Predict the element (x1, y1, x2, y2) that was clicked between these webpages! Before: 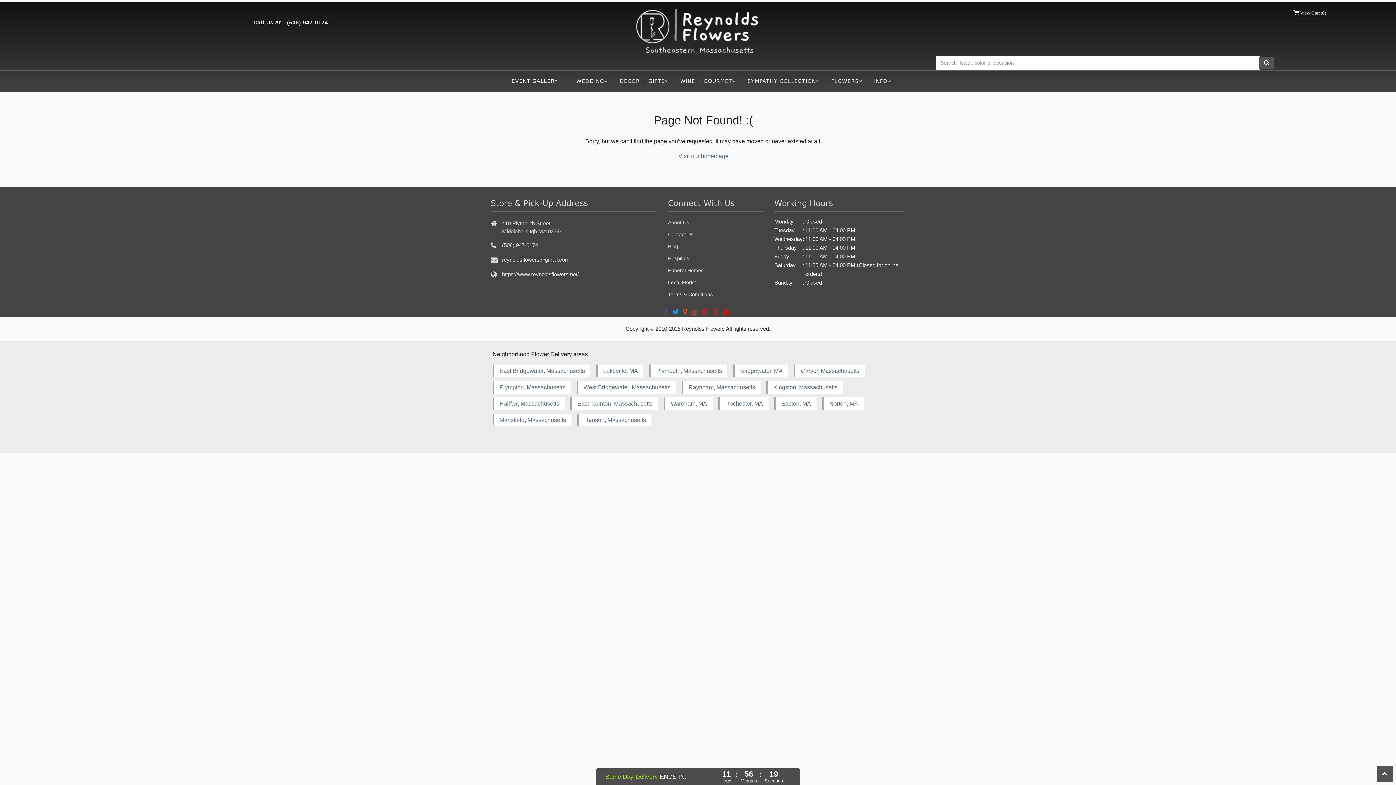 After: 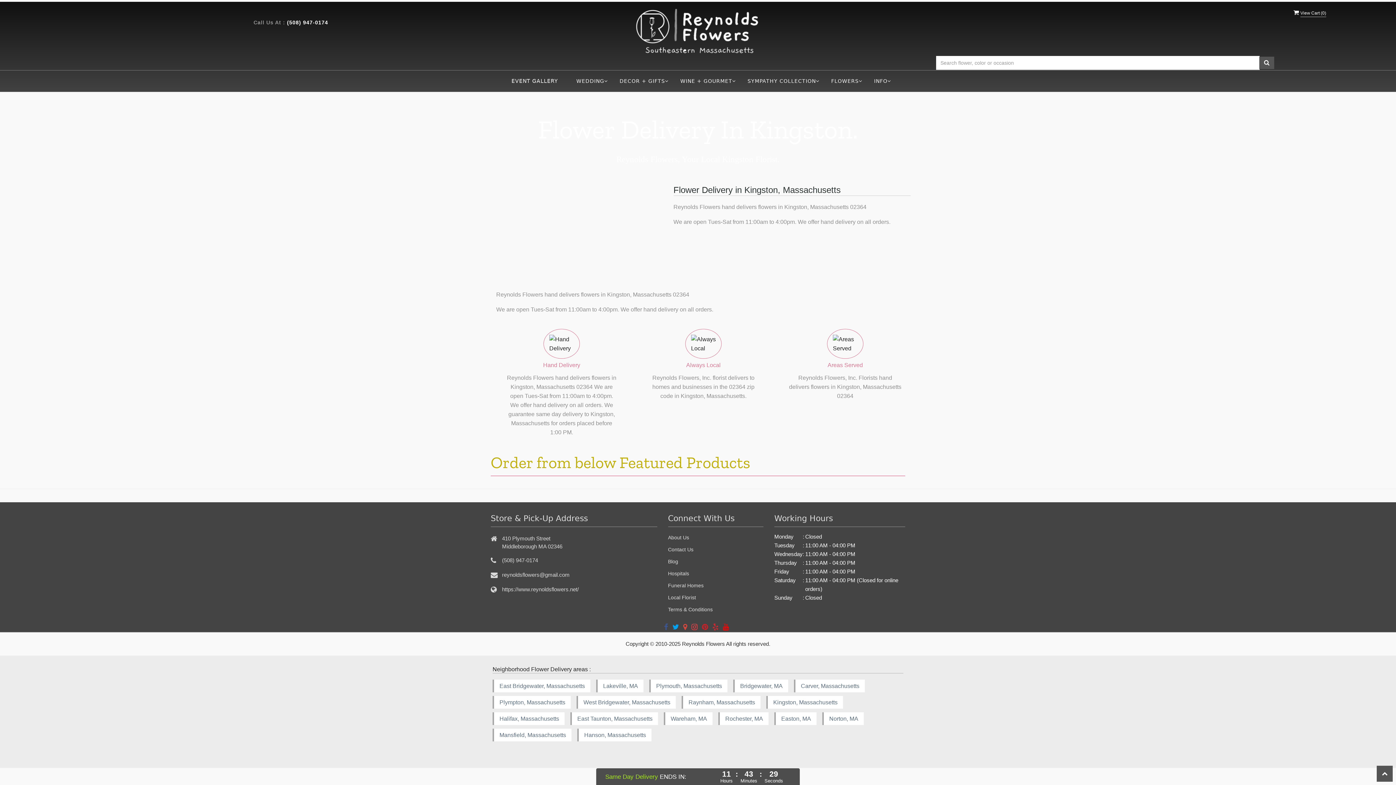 Action: bbox: (766, 381, 843, 393) label: Kingston, Massachusetts